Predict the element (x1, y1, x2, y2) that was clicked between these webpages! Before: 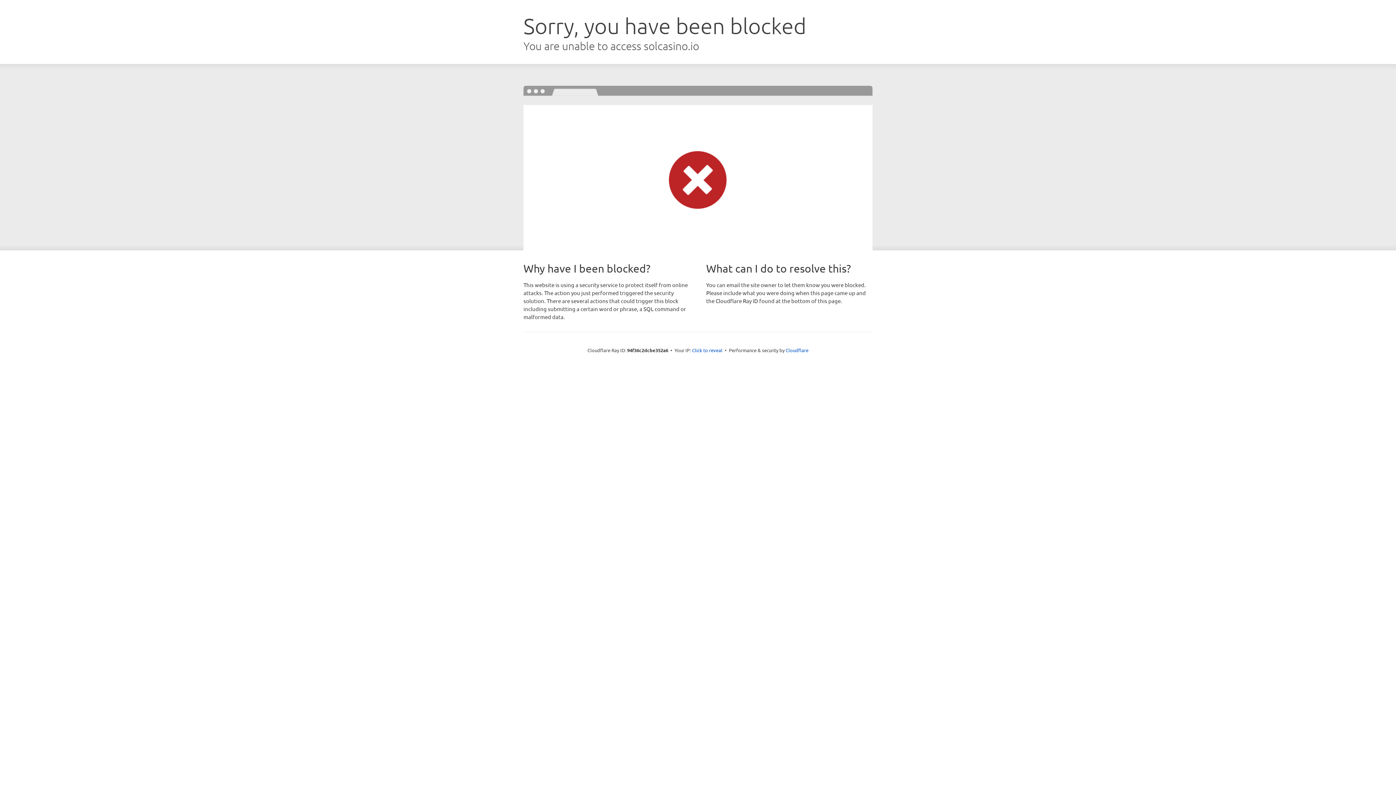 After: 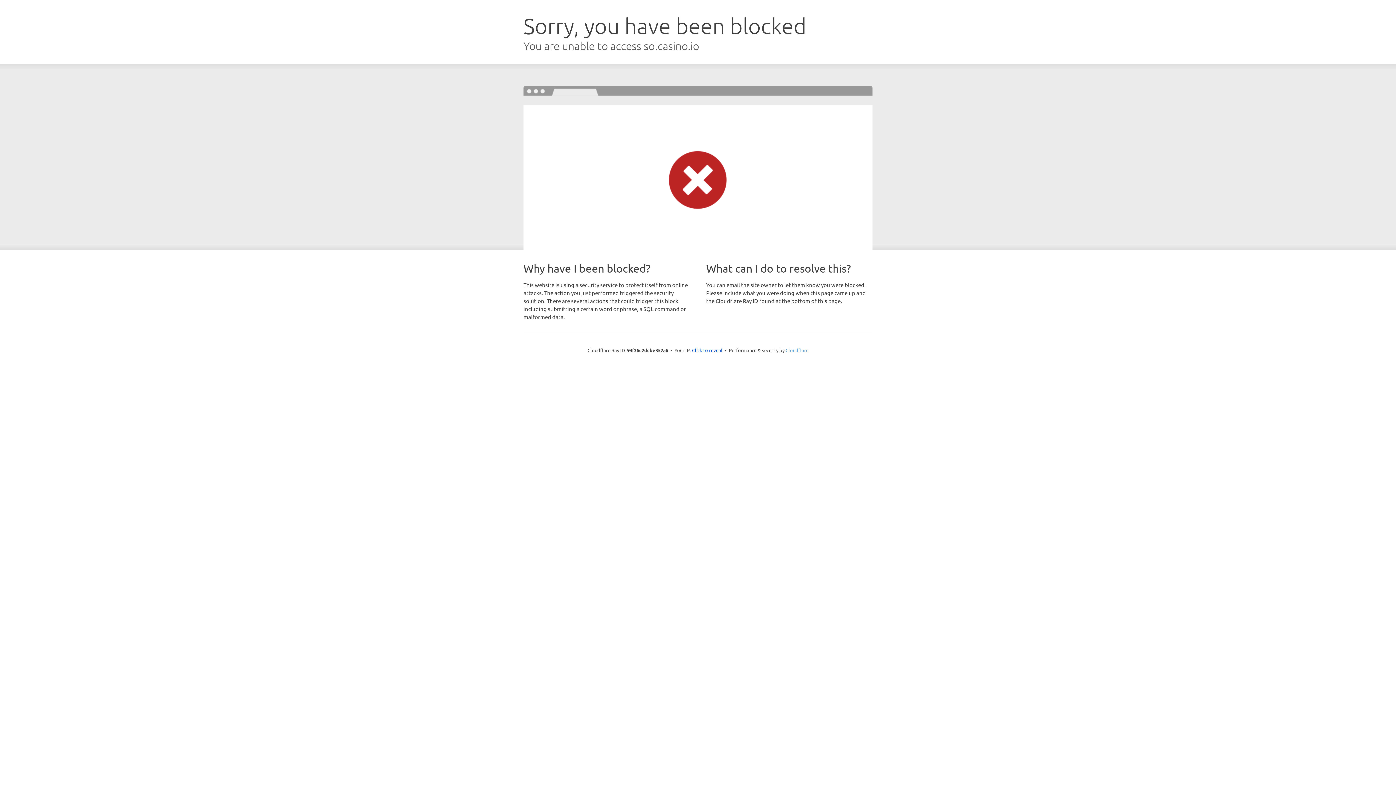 Action: label: Cloudflare bbox: (785, 347, 808, 353)